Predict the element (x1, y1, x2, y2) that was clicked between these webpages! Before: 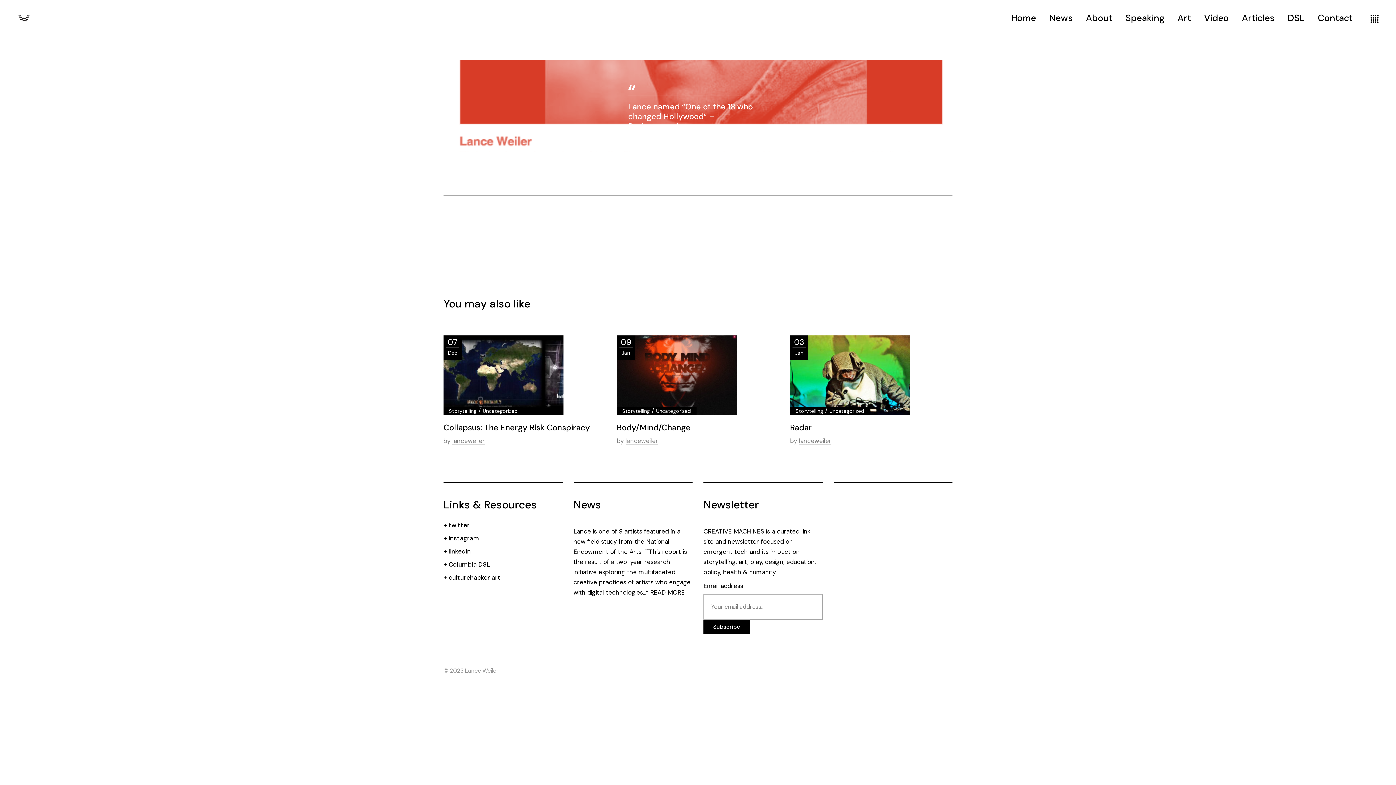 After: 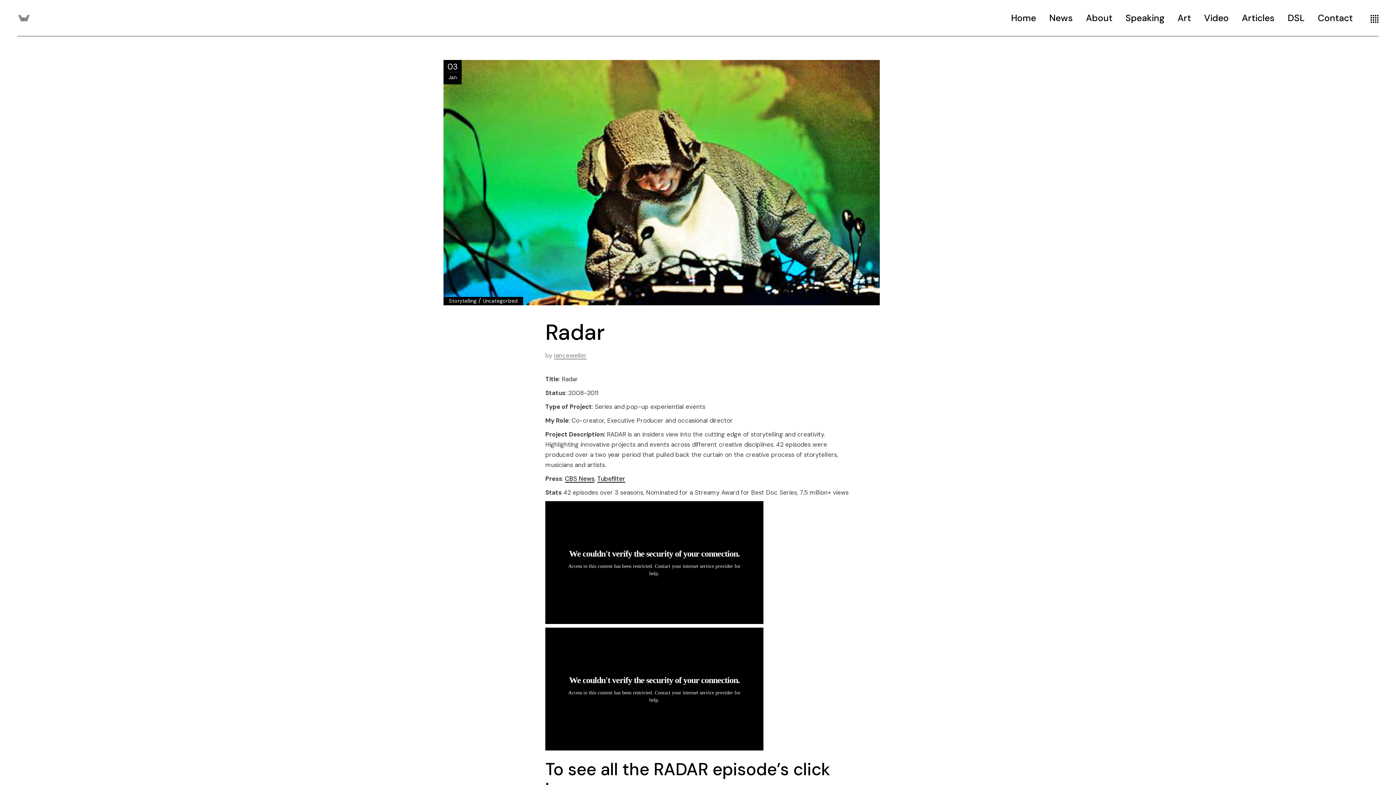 Action: label: Radar bbox: (790, 422, 812, 433)